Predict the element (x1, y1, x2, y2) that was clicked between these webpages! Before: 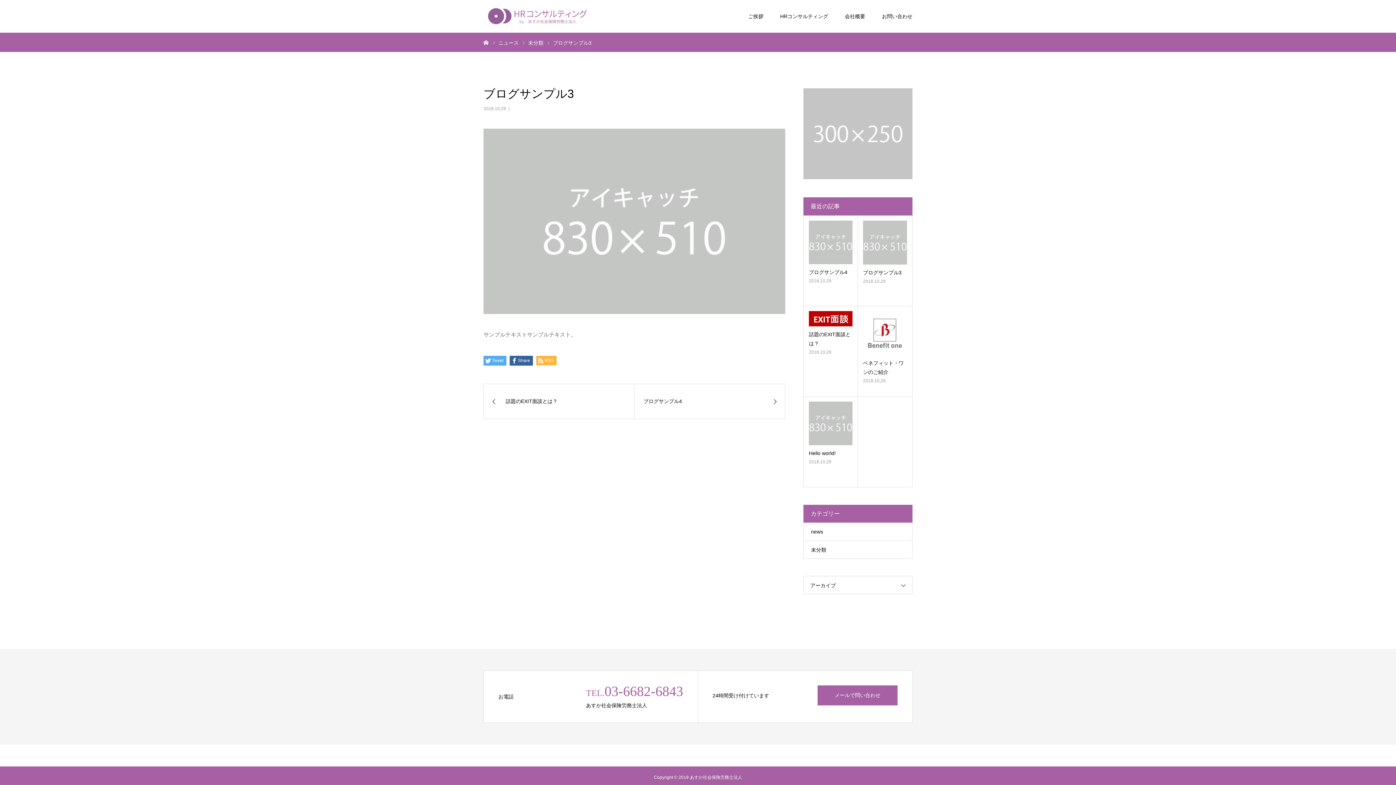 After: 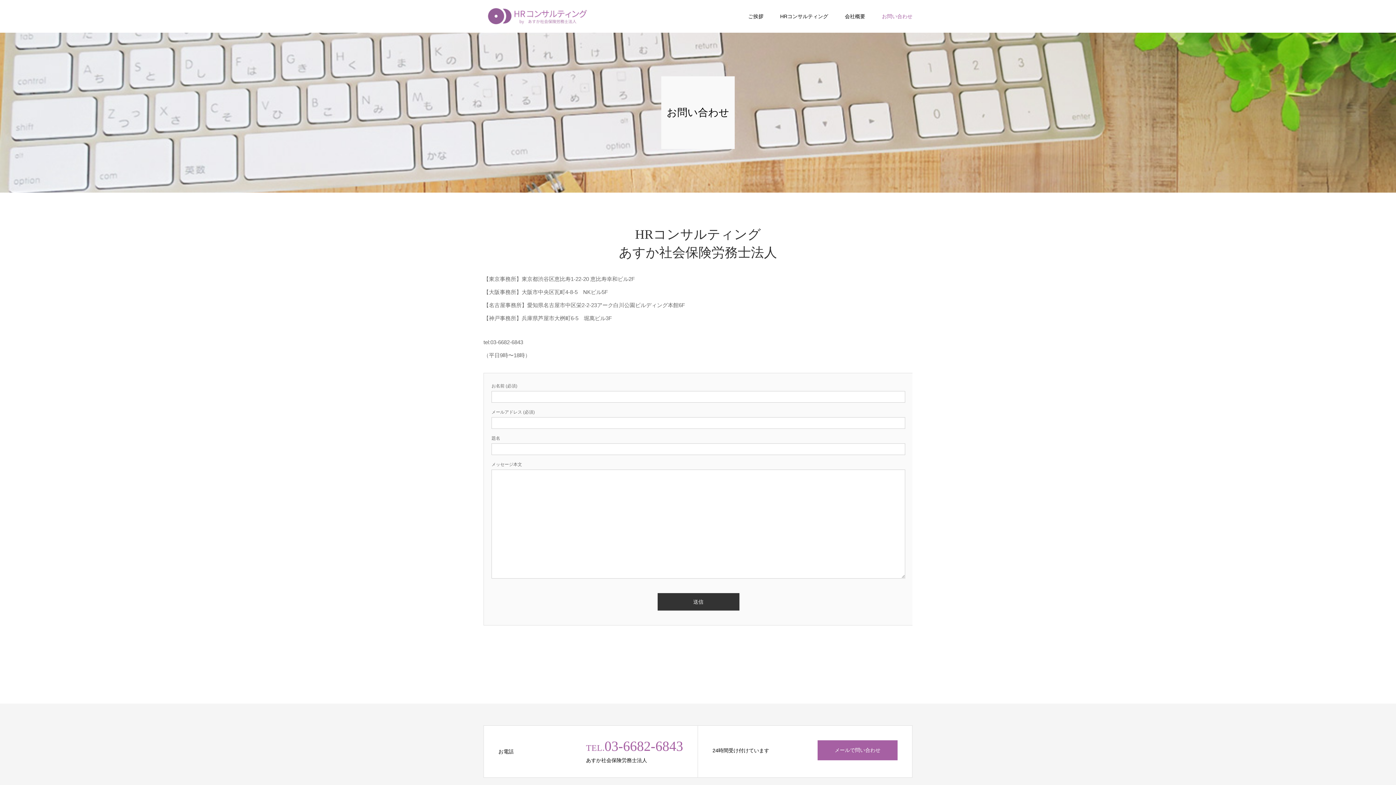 Action: label: お問い合わせ bbox: (882, 0, 912, 32)